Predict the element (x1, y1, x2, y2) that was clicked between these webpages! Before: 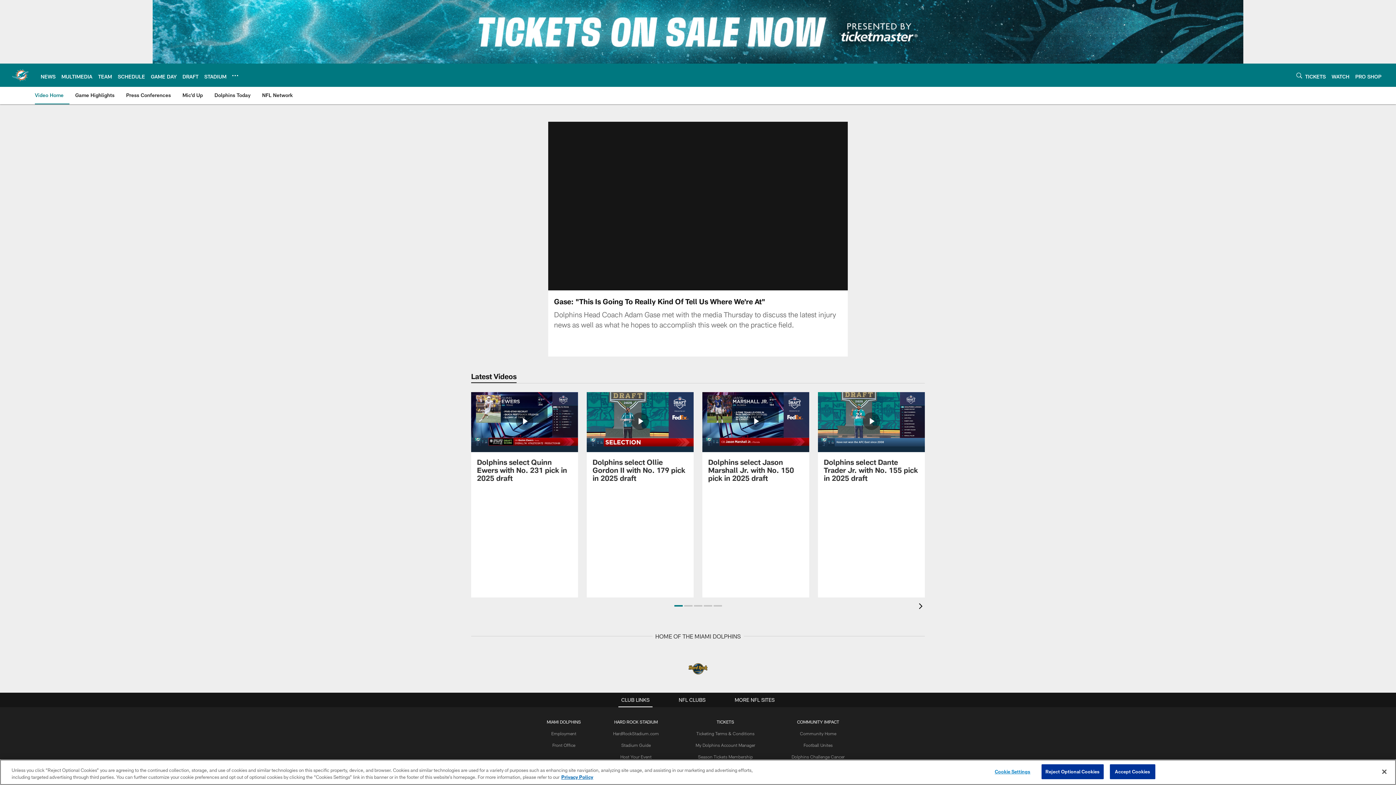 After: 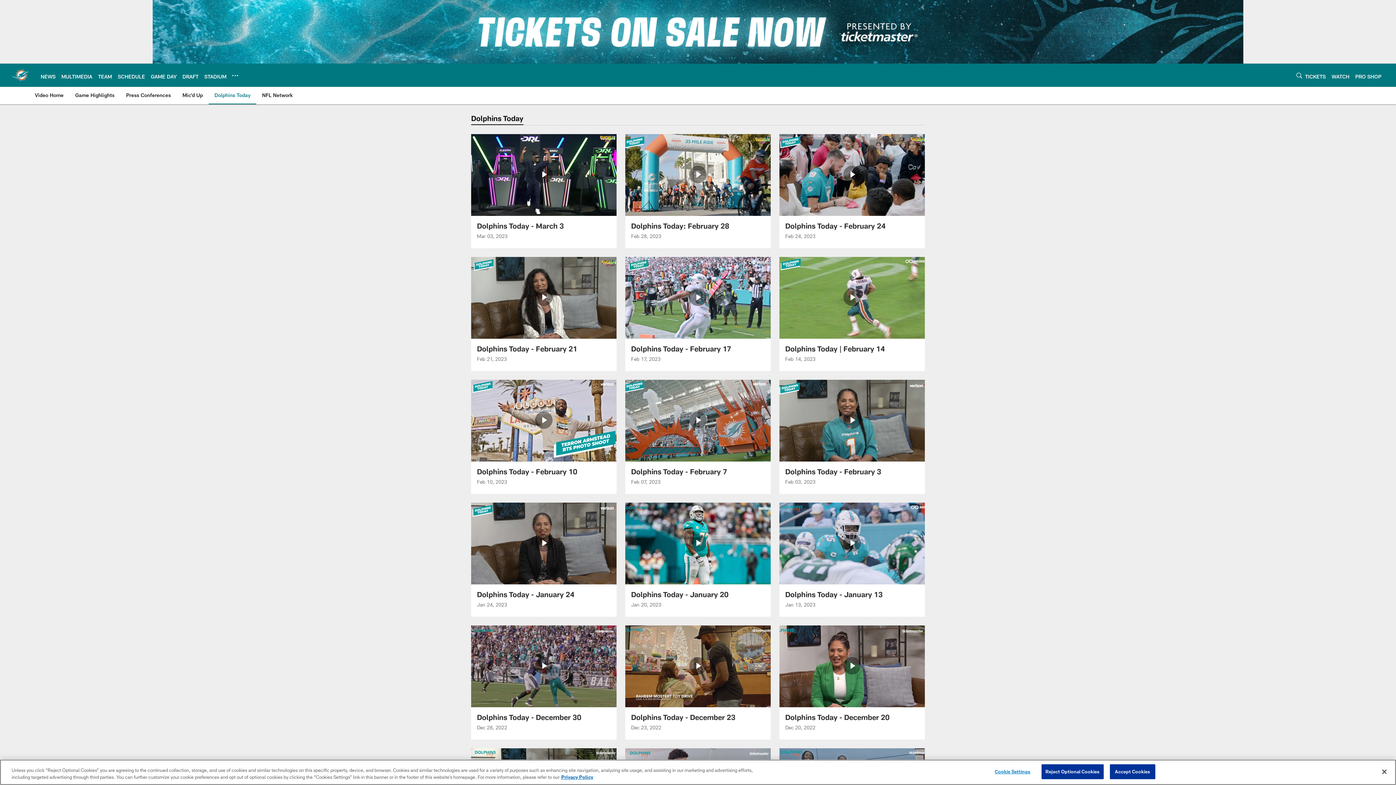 Action: bbox: (211, 86, 253, 103) label: Dolphins Today